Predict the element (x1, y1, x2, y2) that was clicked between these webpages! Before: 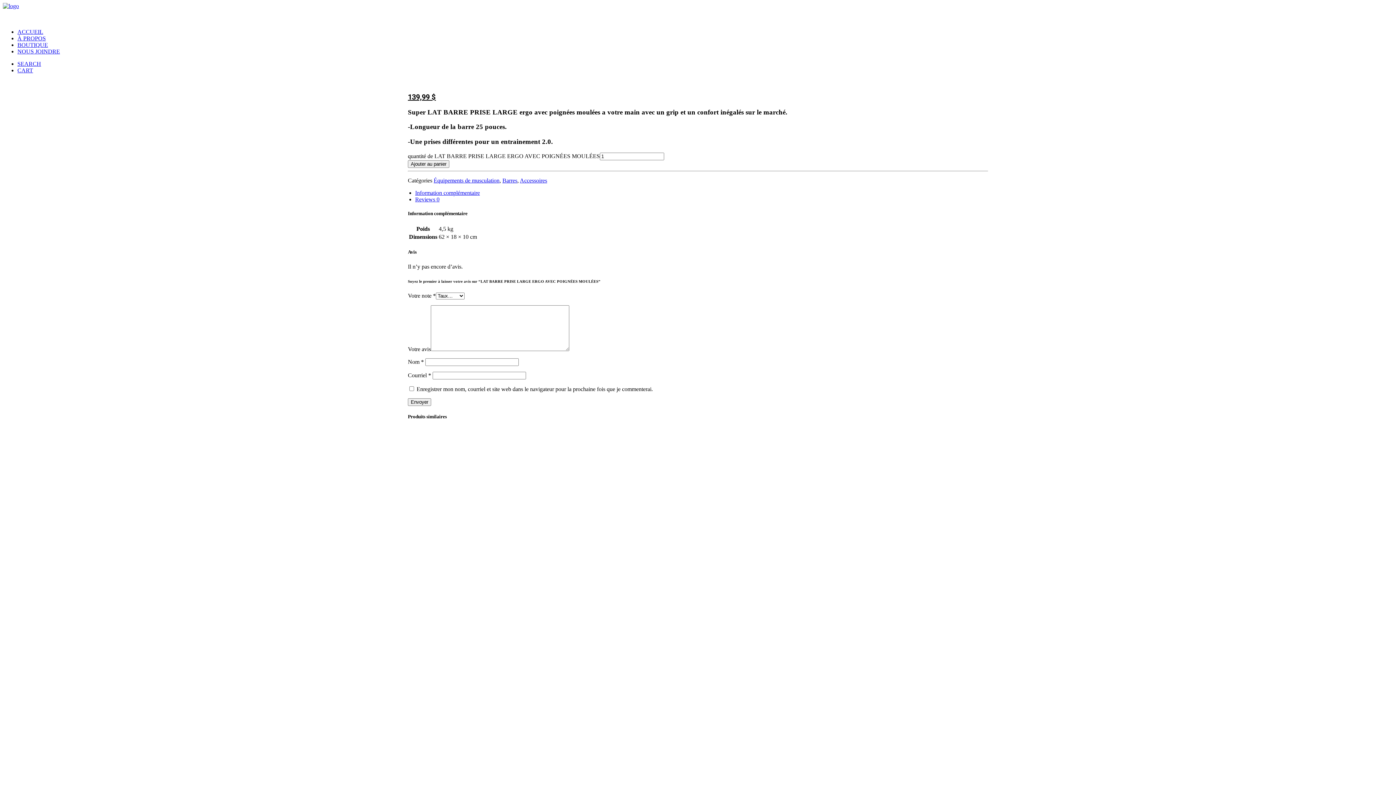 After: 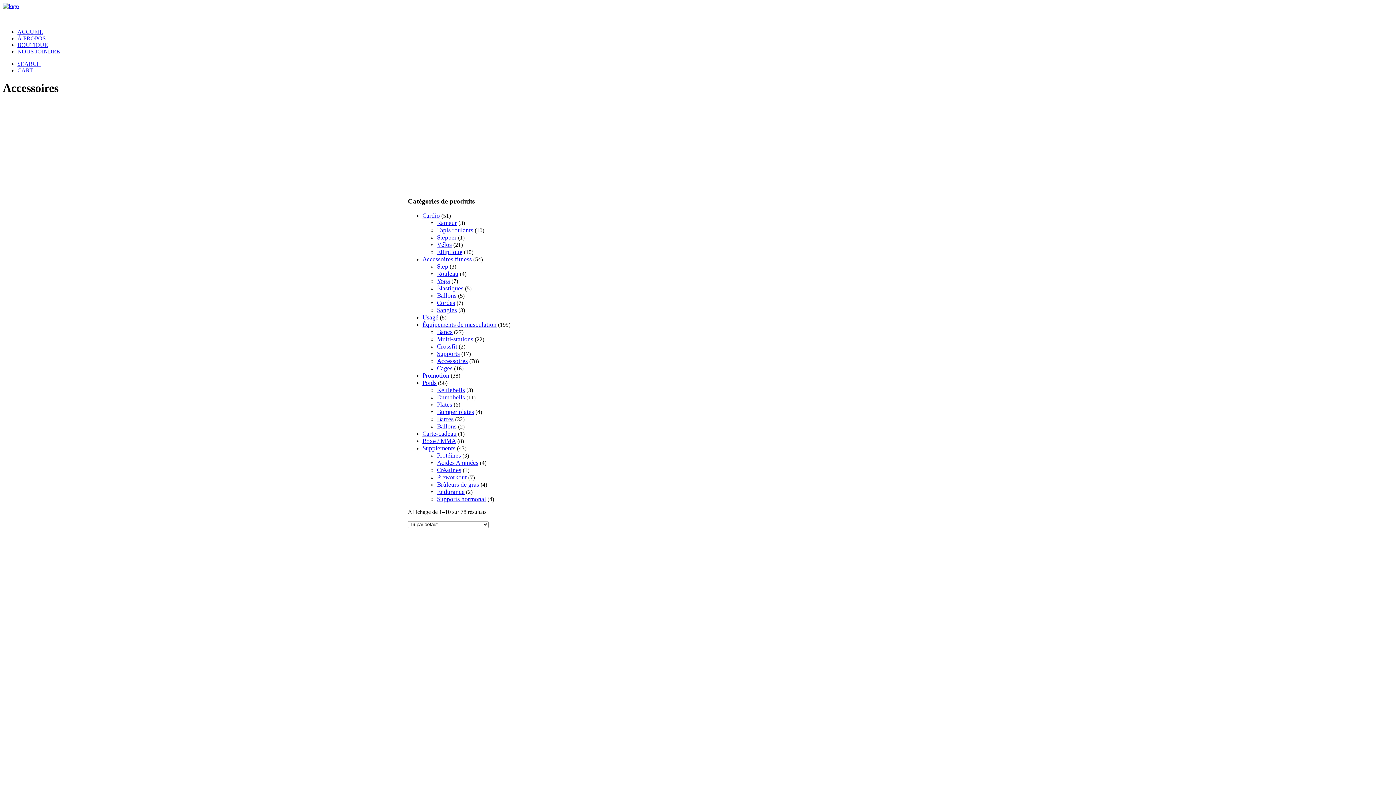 Action: bbox: (520, 177, 547, 183) label: Accessoires